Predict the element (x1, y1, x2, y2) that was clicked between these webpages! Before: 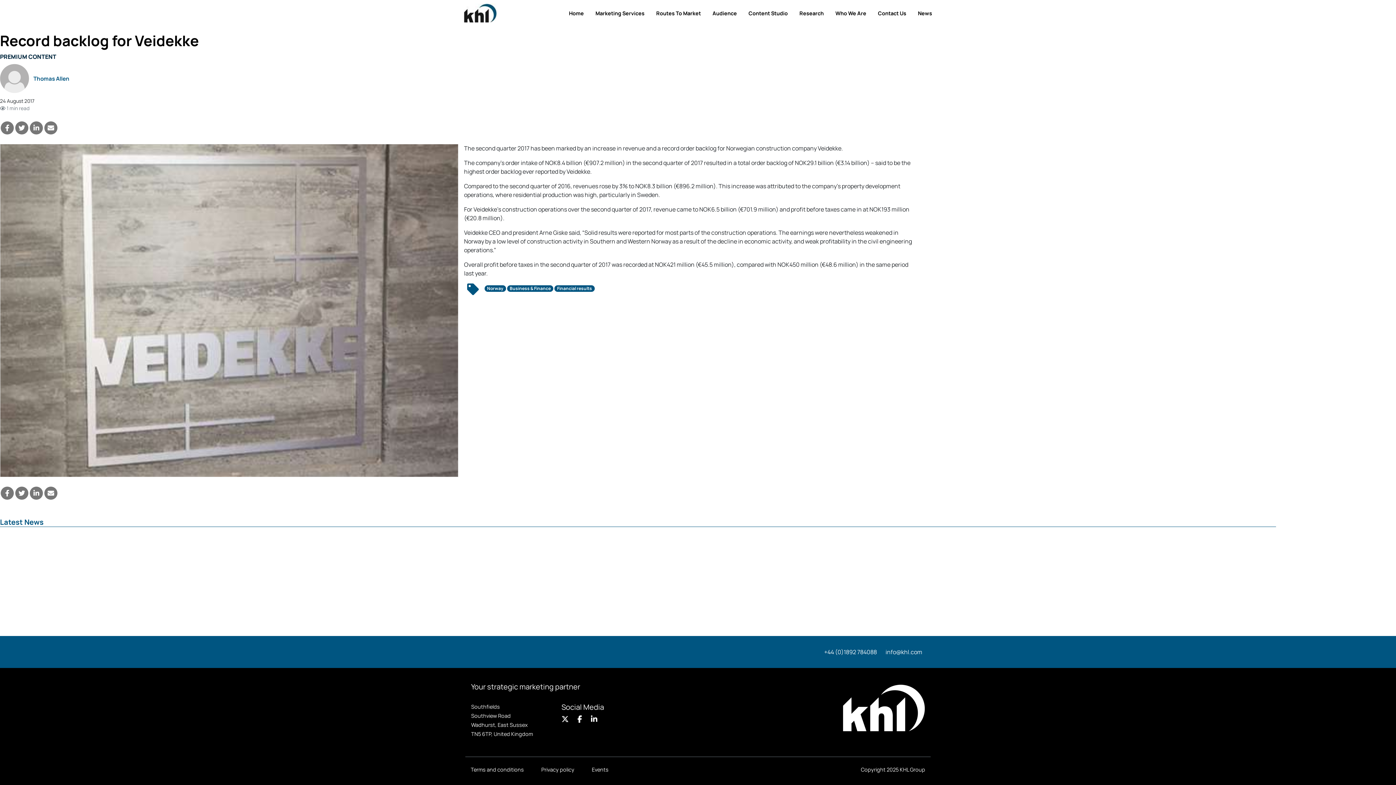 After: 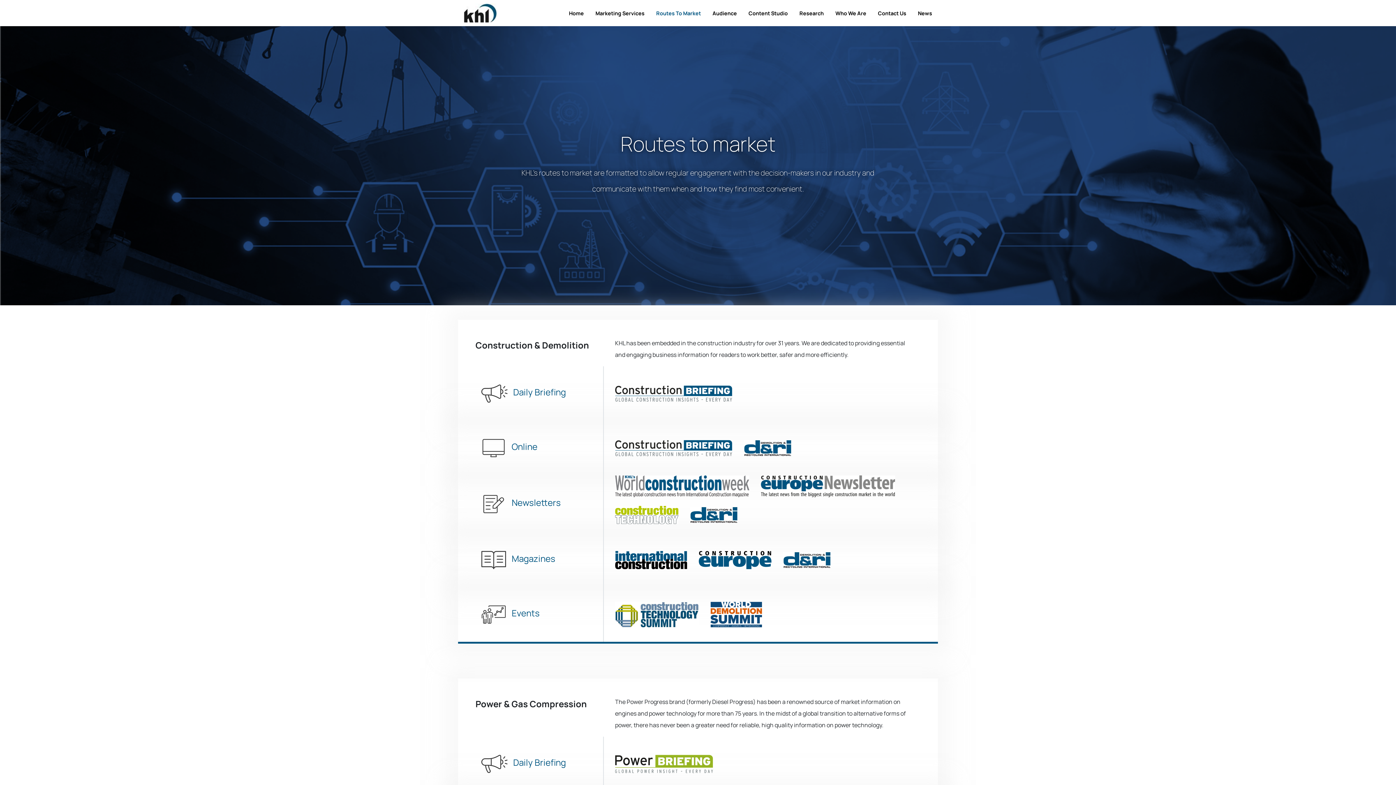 Action: label: Routes To Market bbox: (650, 3, 706, 22)